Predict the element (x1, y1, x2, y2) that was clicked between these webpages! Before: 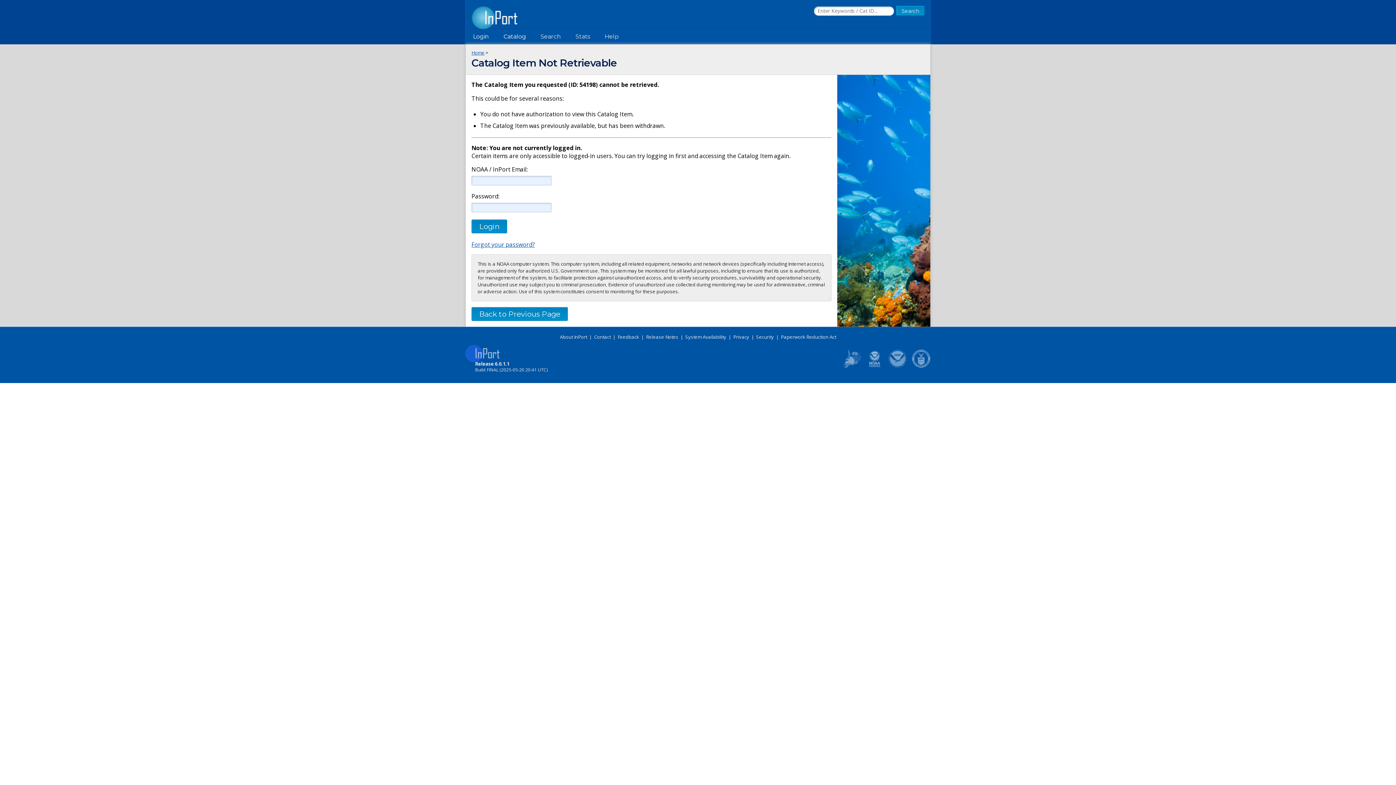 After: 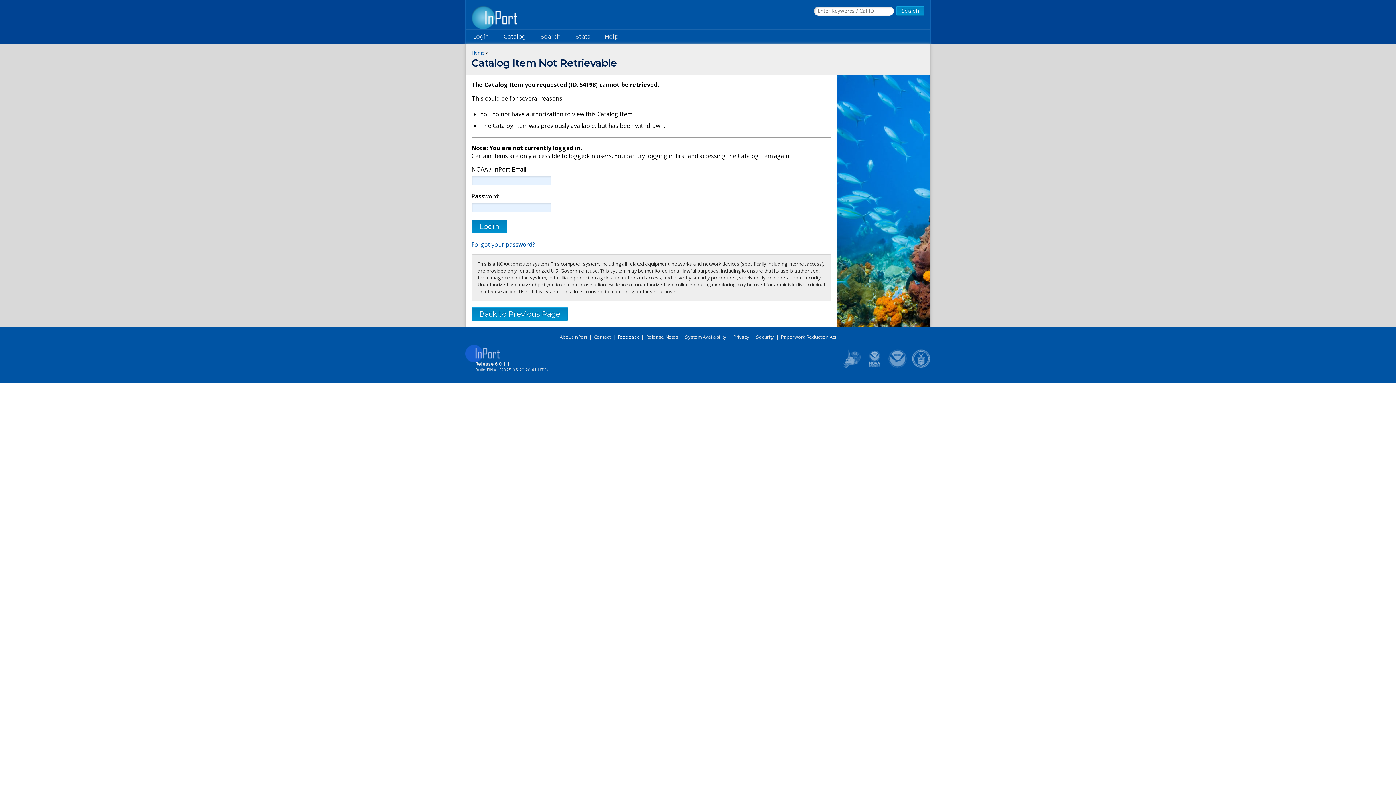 Action: label: Feedback bbox: (617, 333, 639, 340)